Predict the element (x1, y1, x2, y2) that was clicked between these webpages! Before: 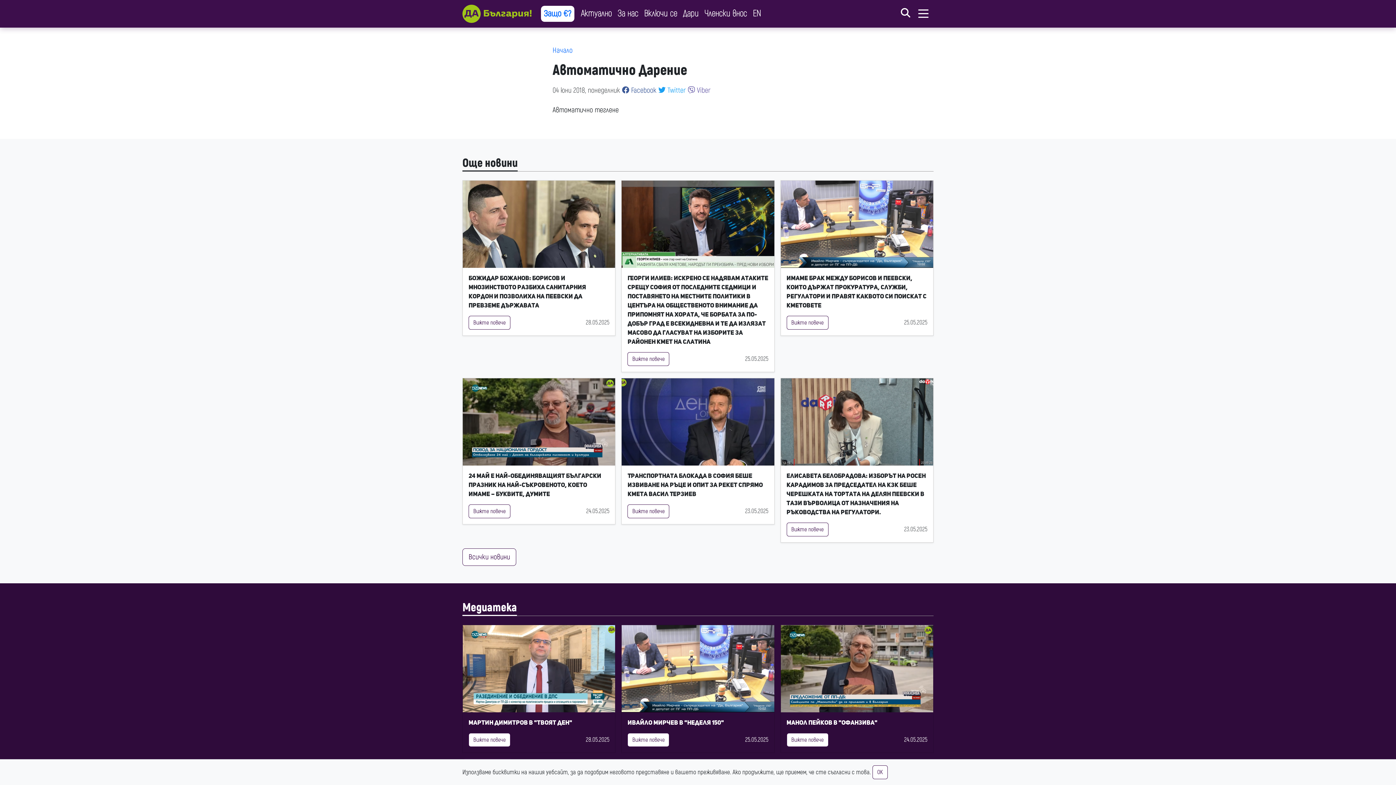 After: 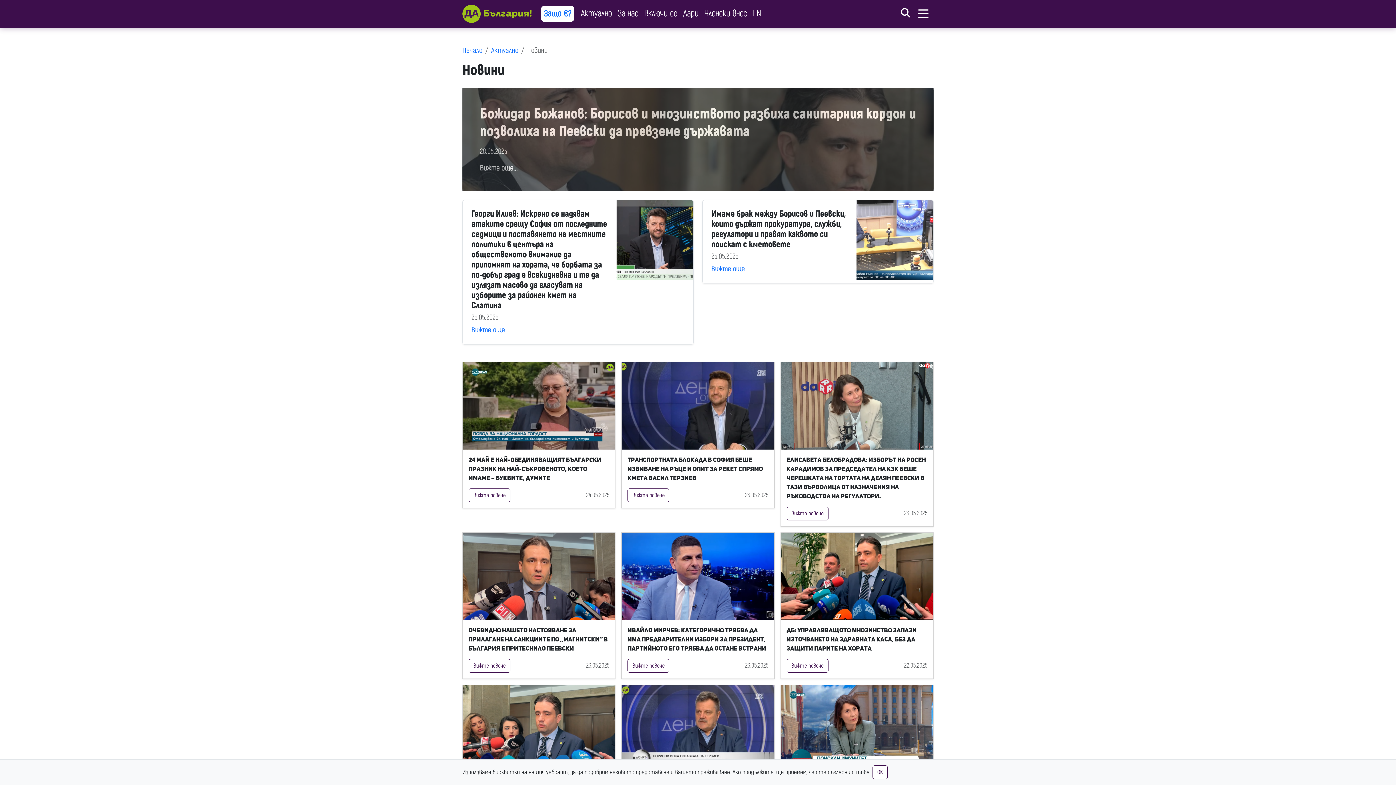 Action: label: Всички новини bbox: (462, 548, 516, 566)